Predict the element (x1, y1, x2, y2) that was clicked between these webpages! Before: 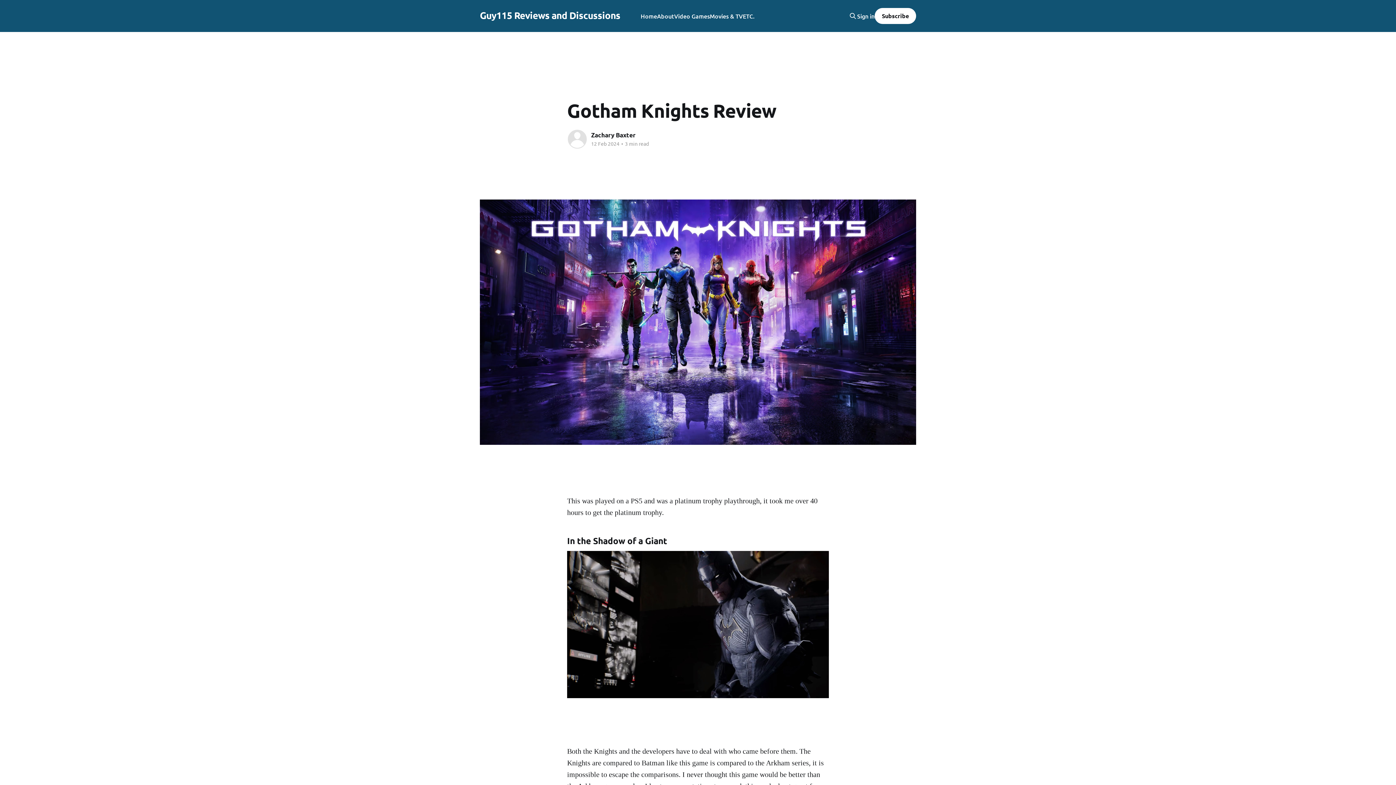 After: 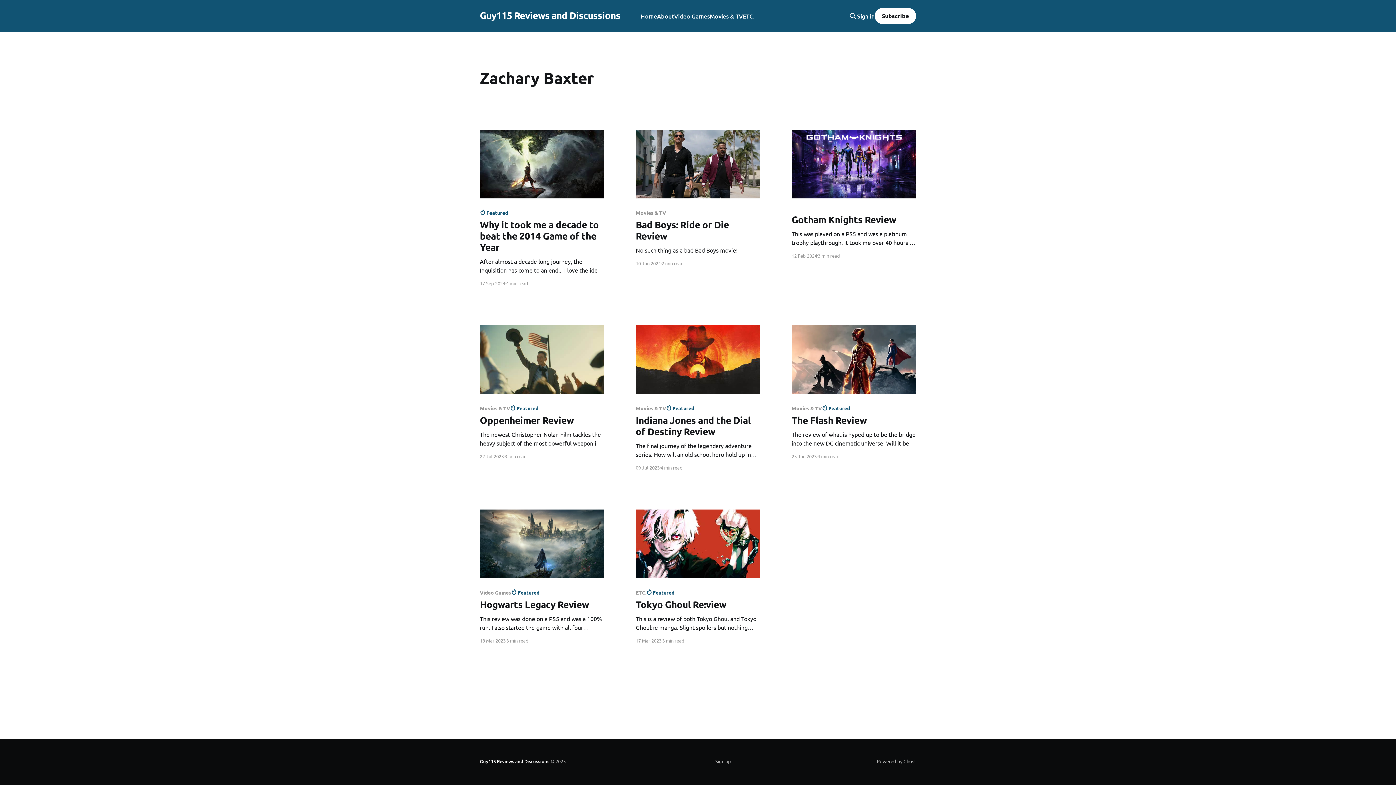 Action: bbox: (591, 131, 635, 139) label: Zachary Baxter